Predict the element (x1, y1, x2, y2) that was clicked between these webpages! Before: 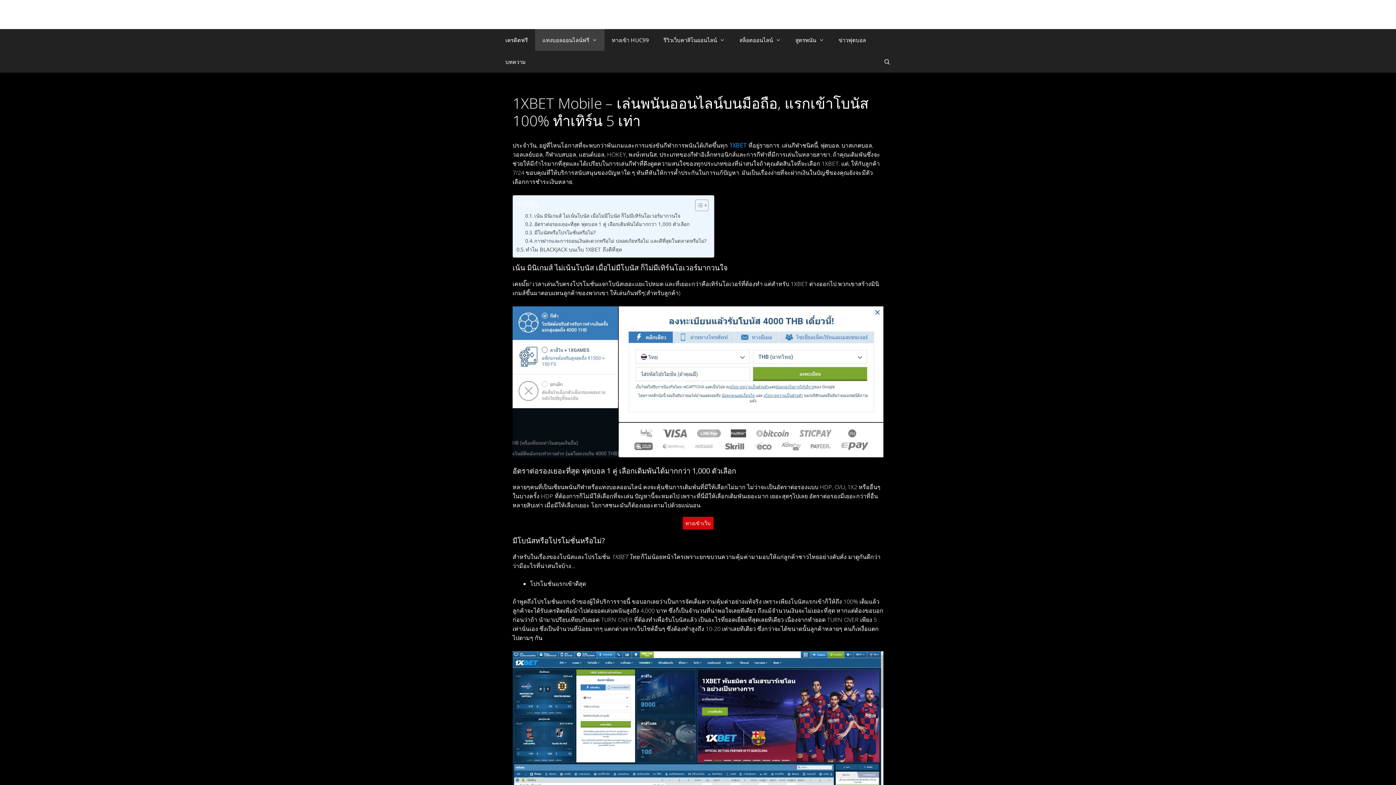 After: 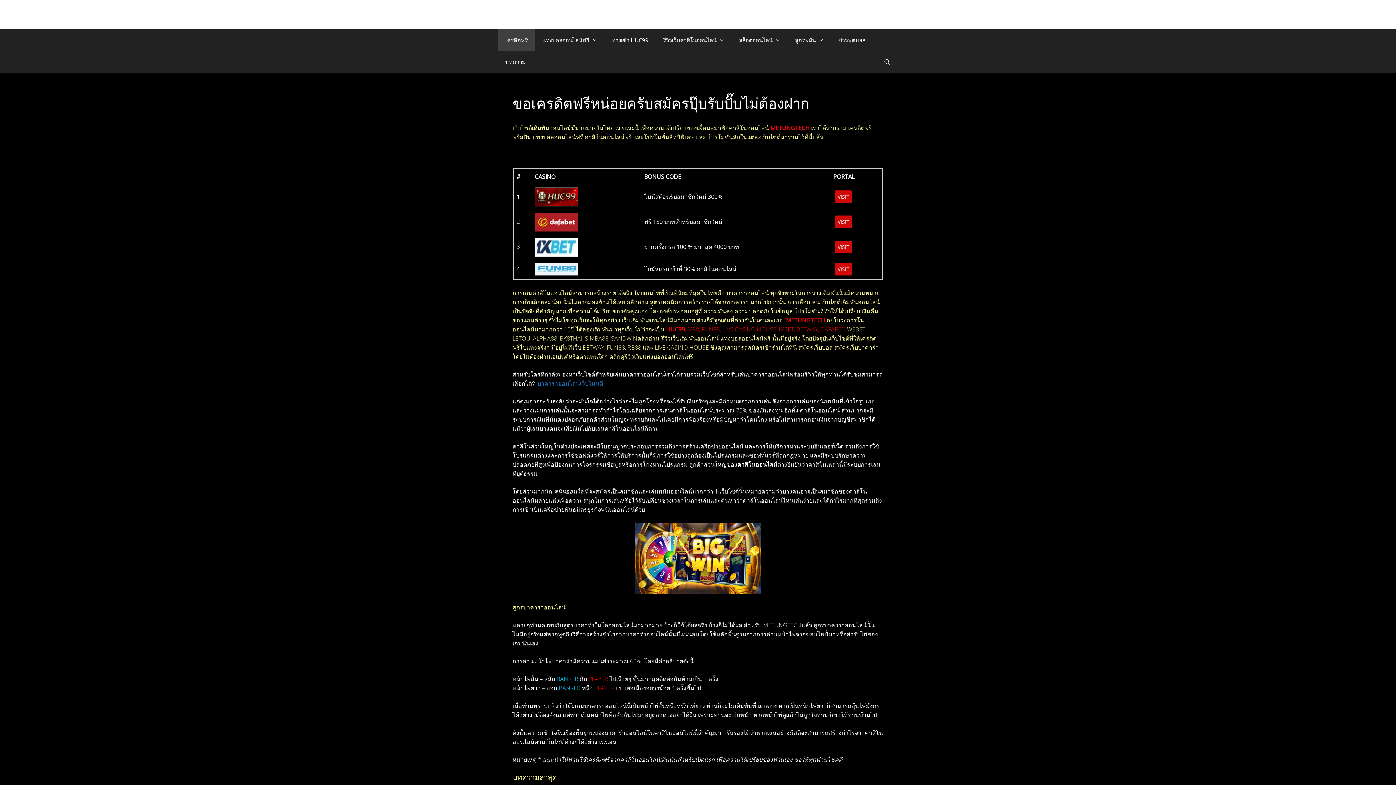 Action: bbox: (498, 29, 535, 50) label: เครดิตฟรี